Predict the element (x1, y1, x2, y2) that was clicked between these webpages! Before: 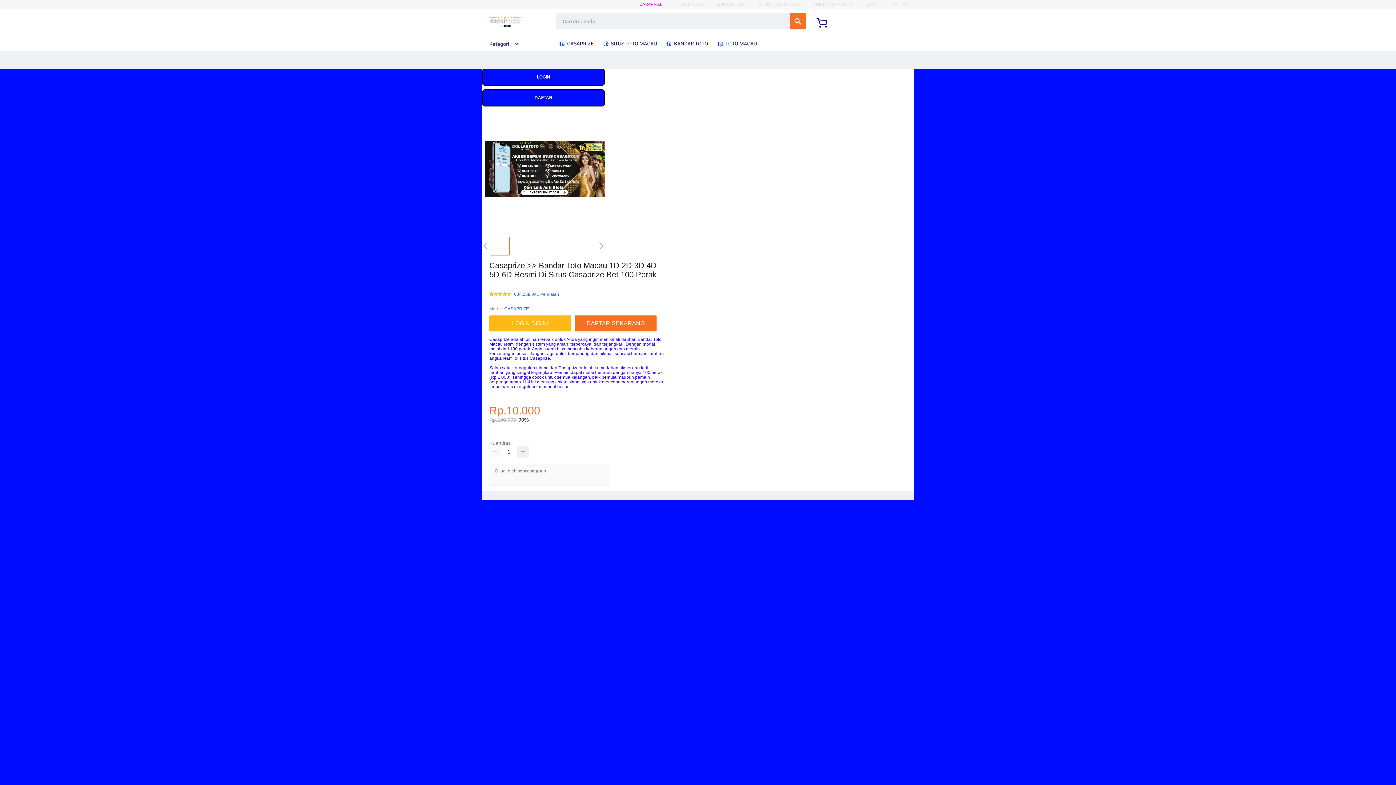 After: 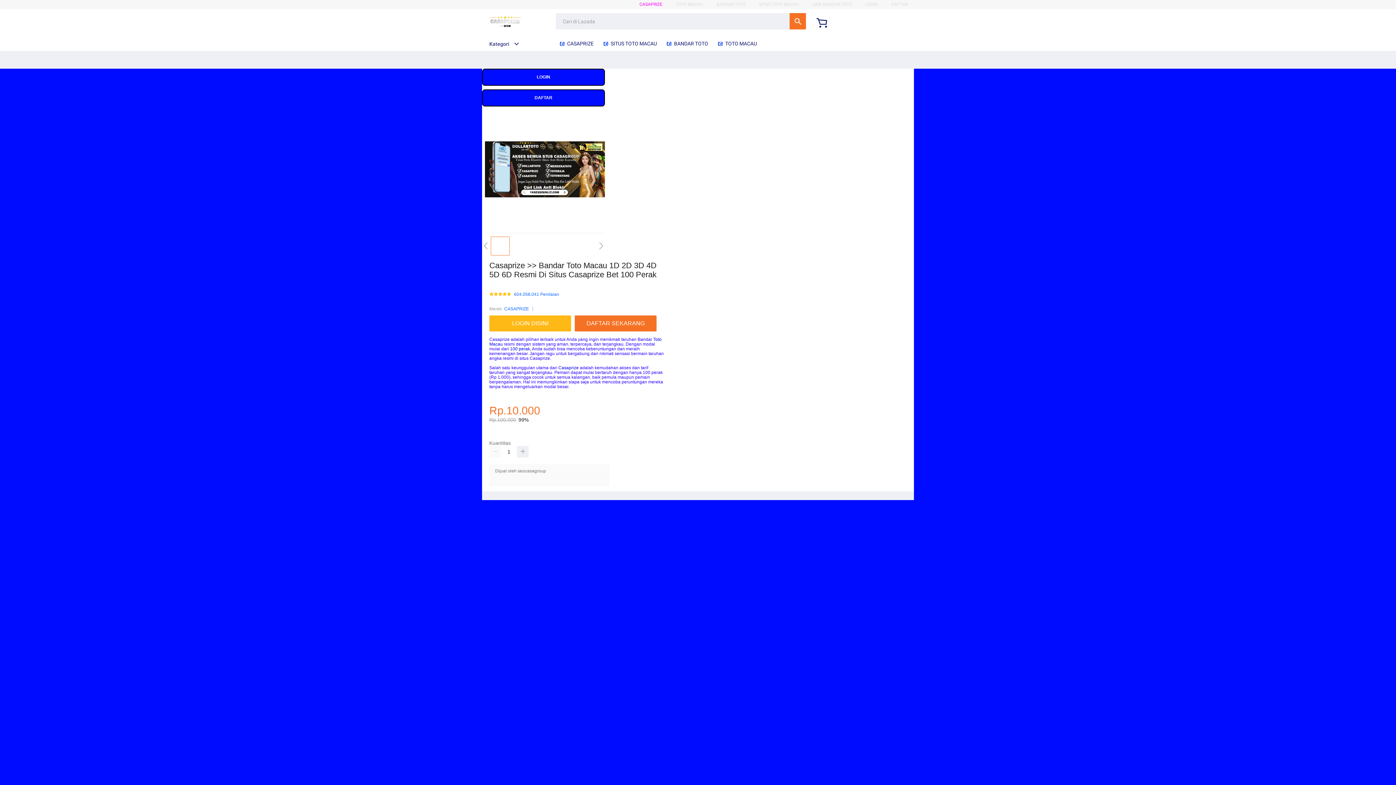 Action: bbox: (558, 365, 578, 370) label: Casaprize